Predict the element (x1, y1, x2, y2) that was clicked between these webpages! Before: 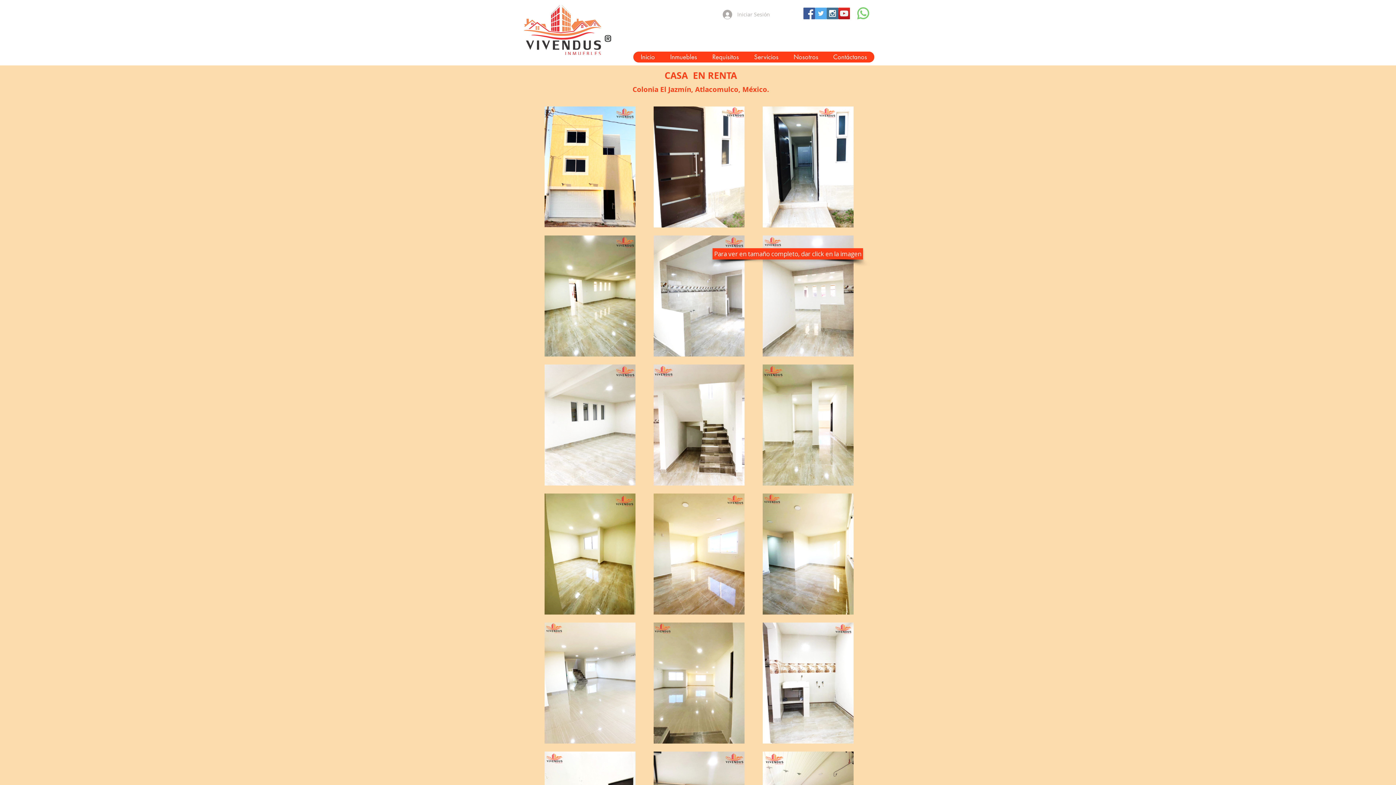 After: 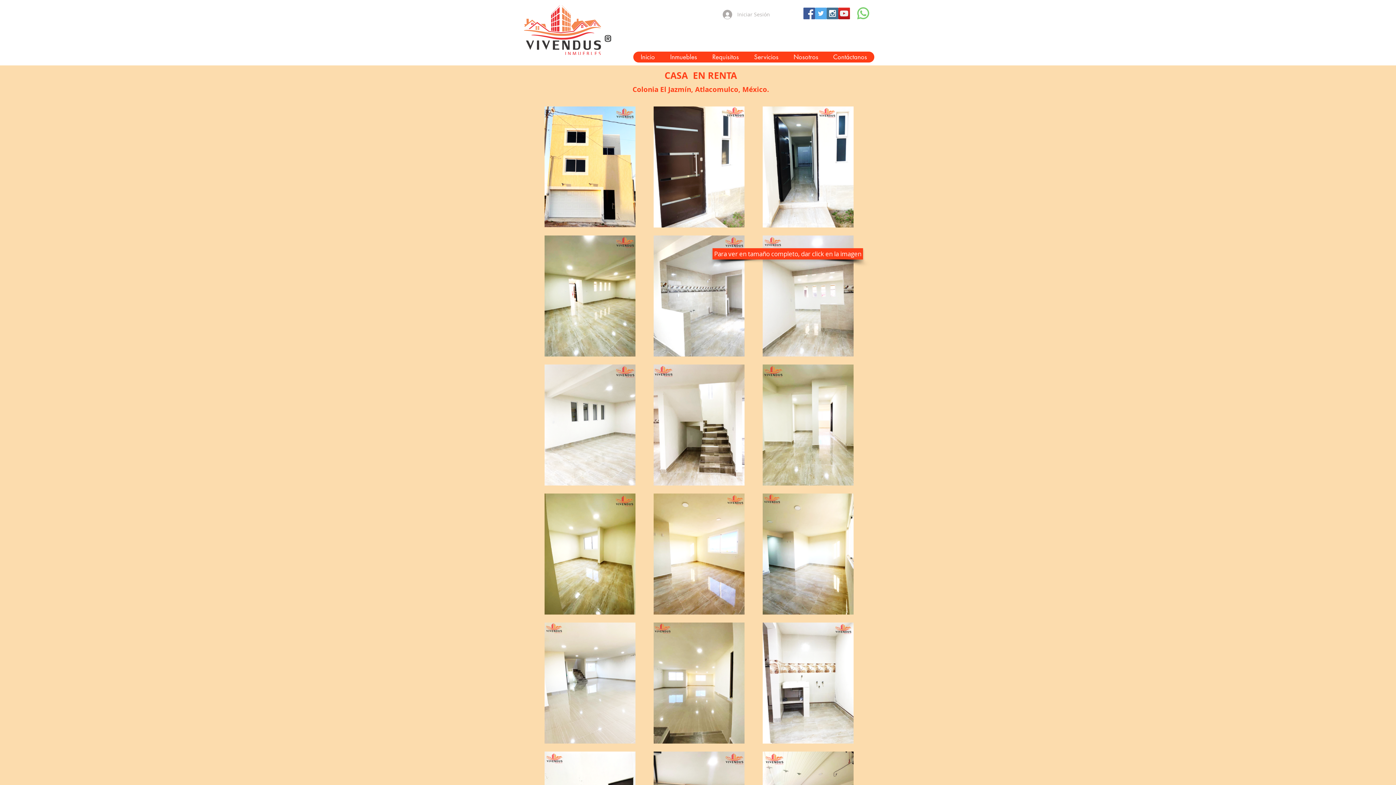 Action: bbox: (815, 7, 826, 19) label: Twitter Social Icon